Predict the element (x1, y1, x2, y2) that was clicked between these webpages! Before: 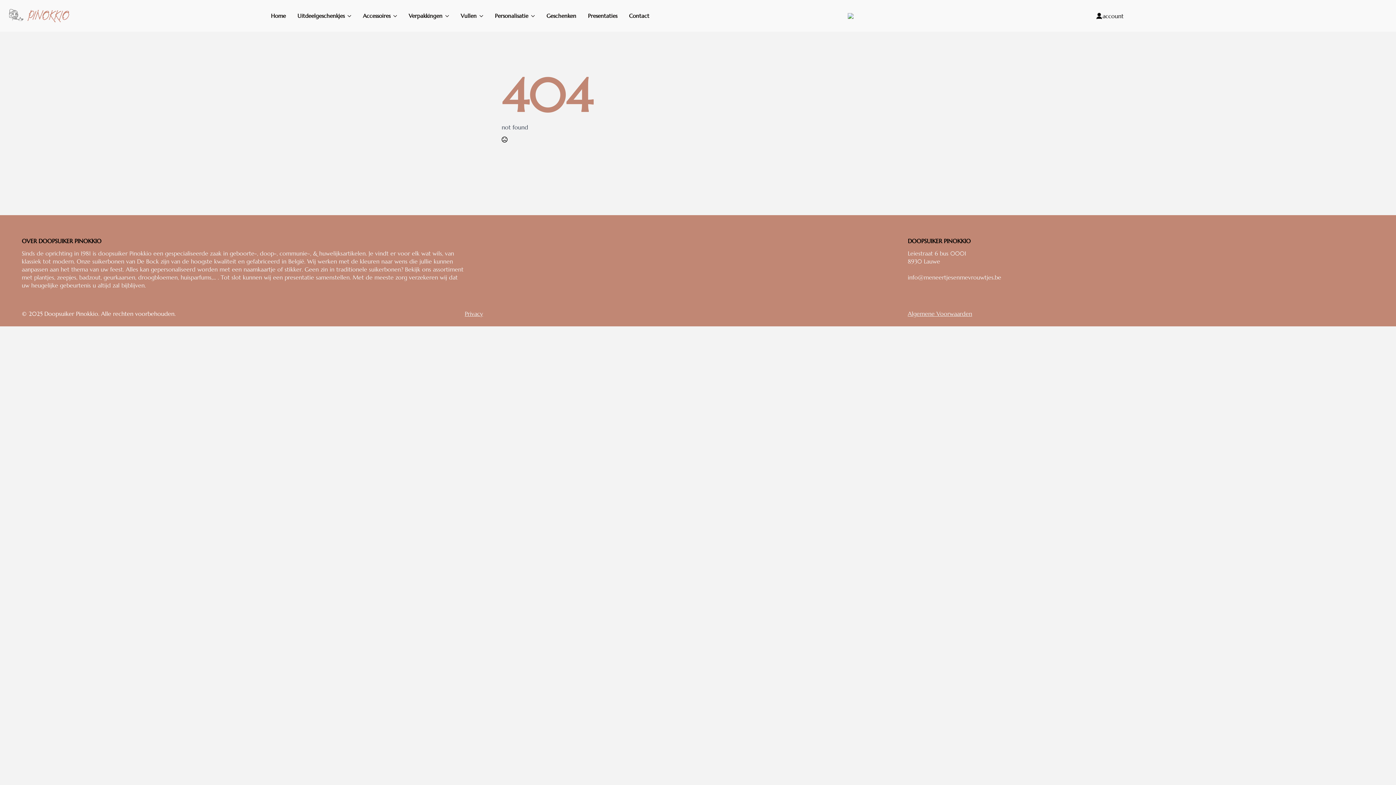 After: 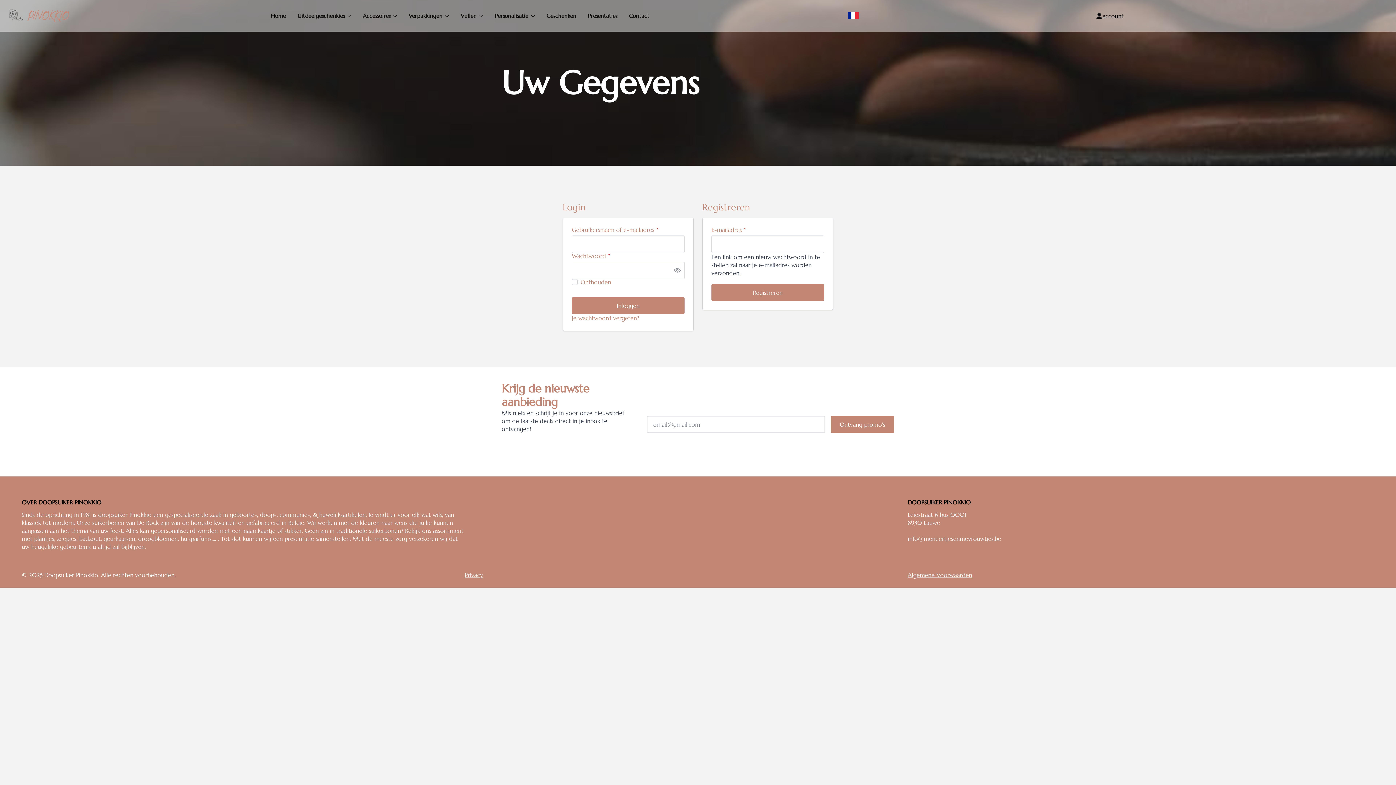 Action: label: account bbox: (1051, 11, 1123, 19)